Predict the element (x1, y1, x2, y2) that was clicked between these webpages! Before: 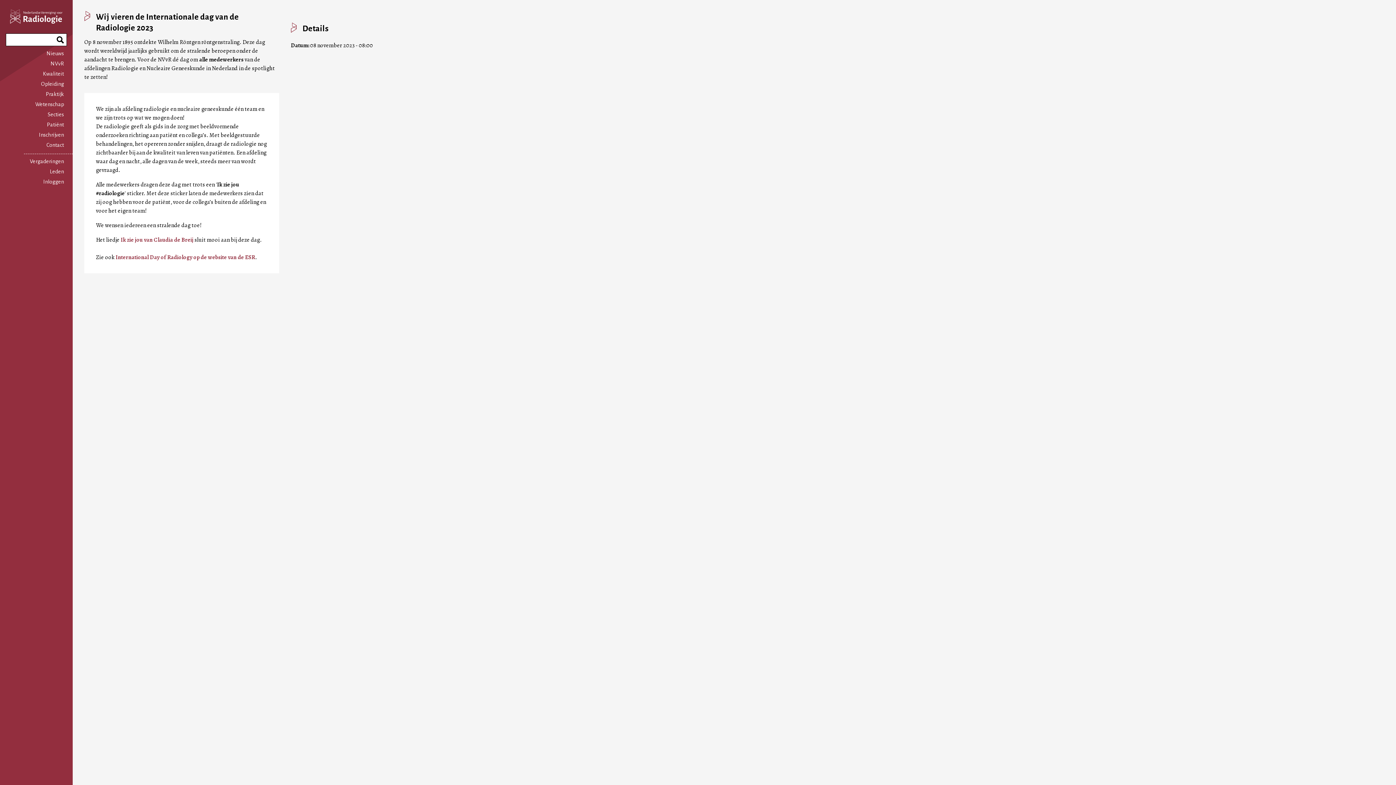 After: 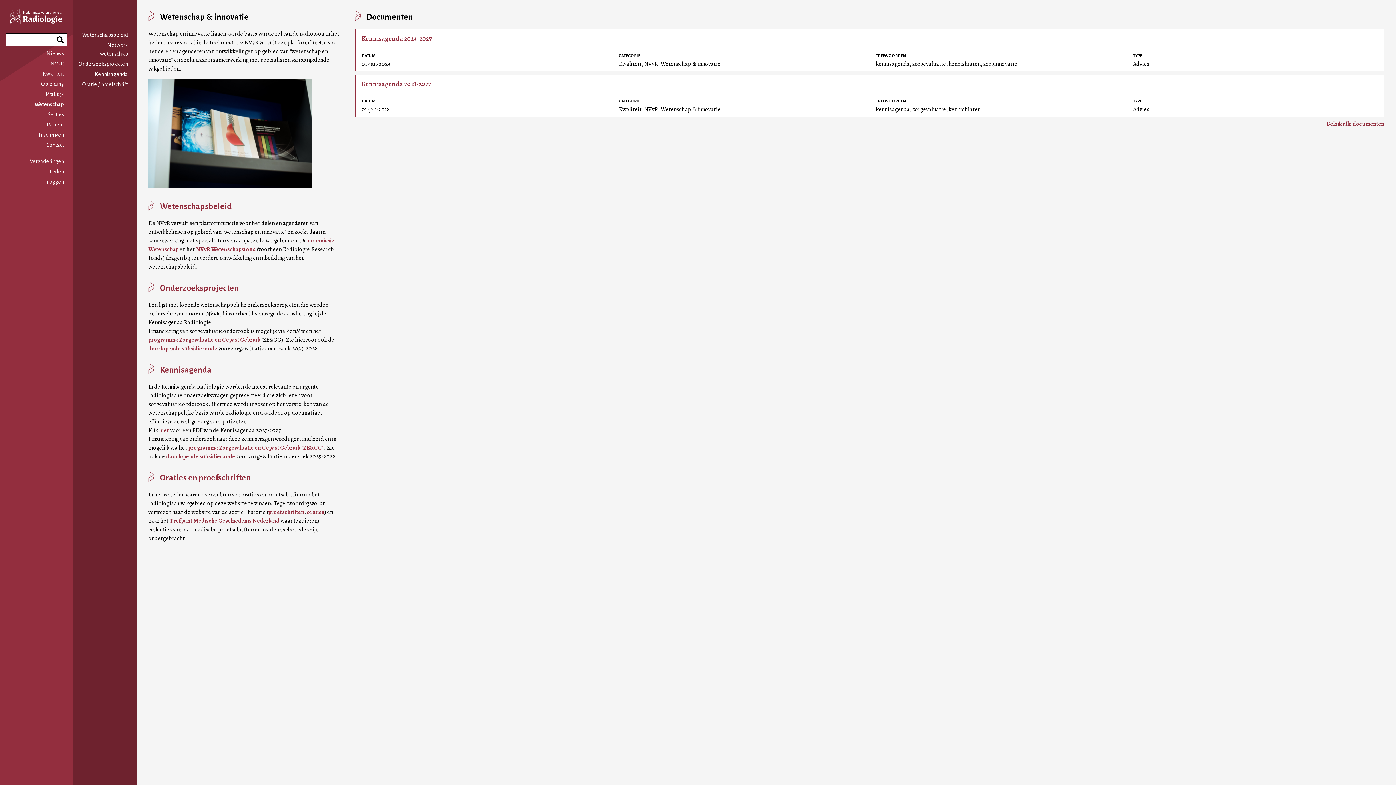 Action: bbox: (35, 101, 64, 107) label: Wetenschap